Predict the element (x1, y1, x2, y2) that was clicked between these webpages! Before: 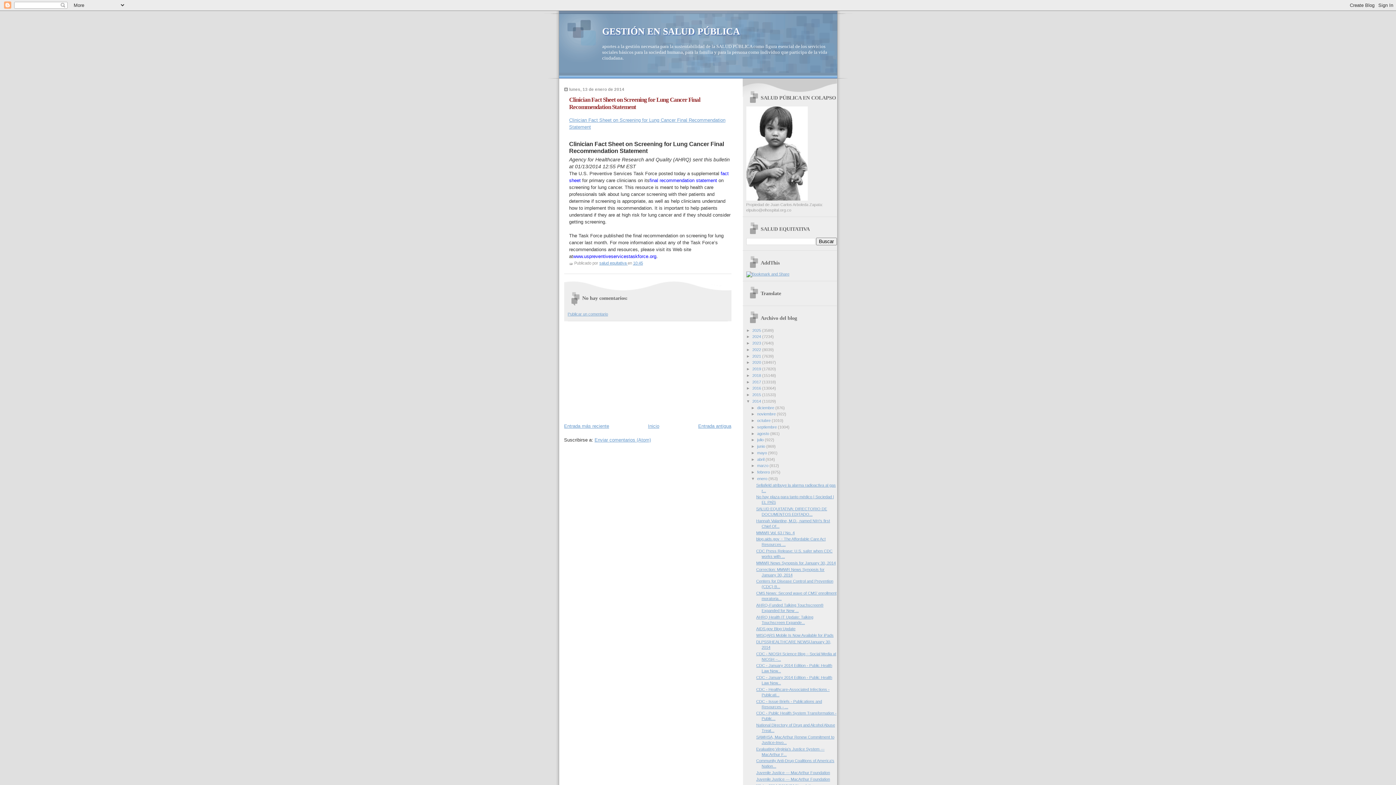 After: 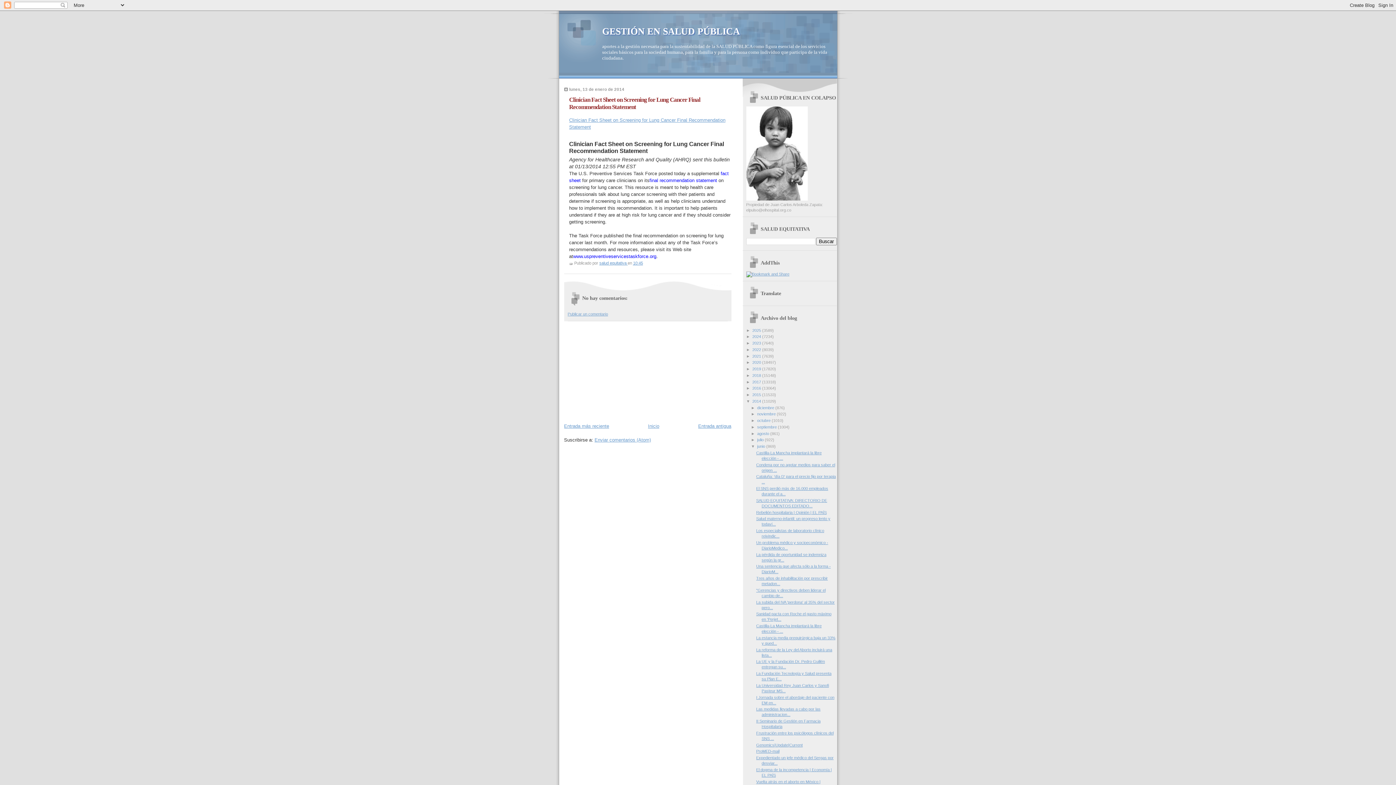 Action: label: ►   bbox: (751, 444, 757, 448)